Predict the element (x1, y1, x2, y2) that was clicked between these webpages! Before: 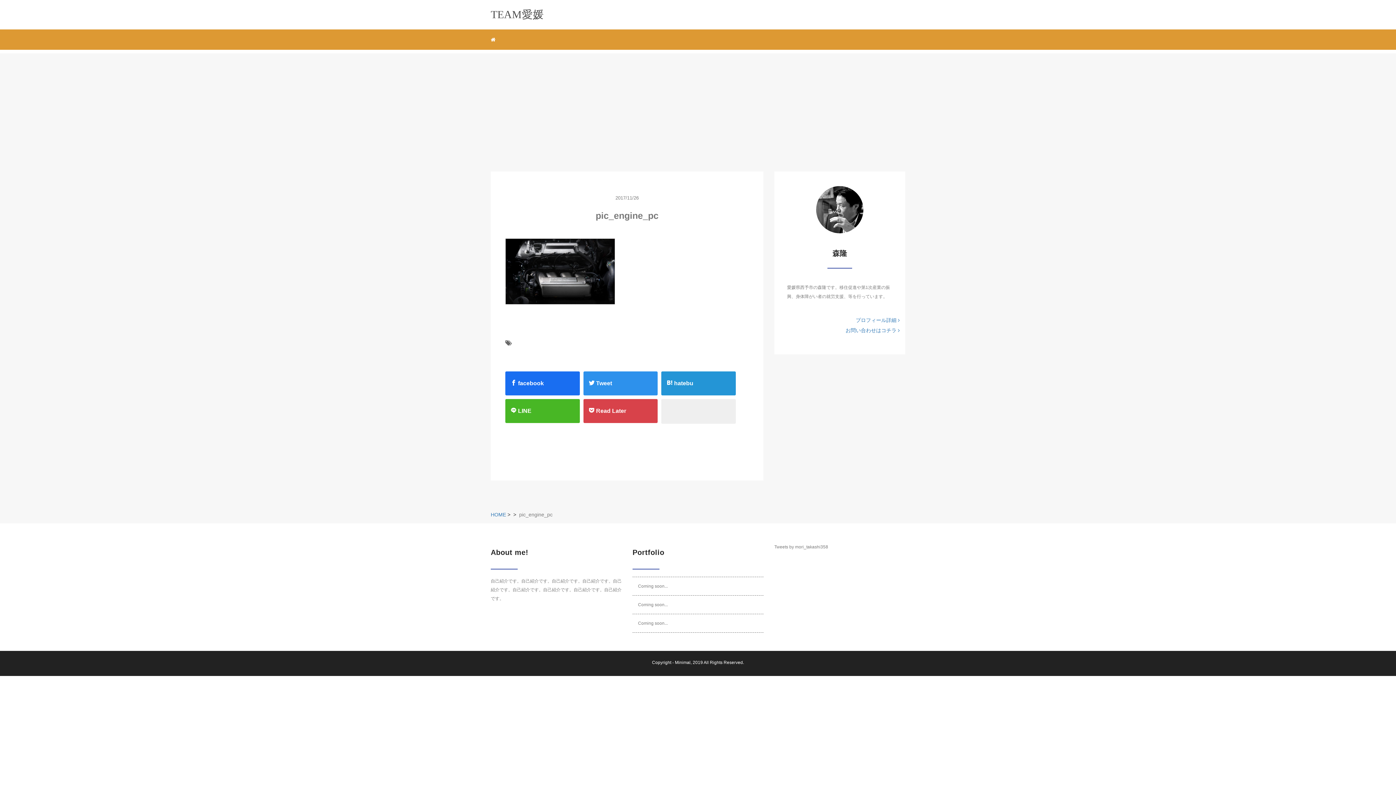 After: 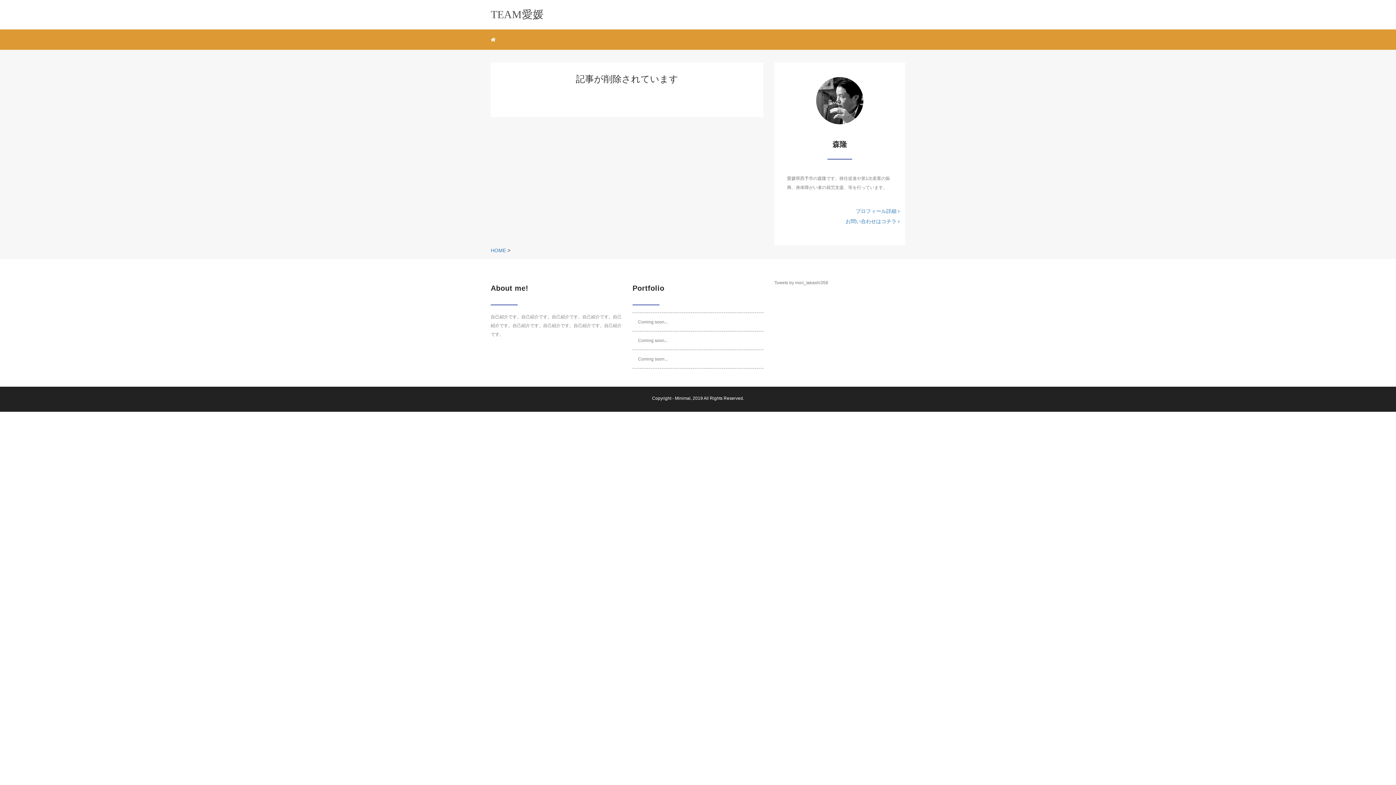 Action: bbox: (845, 325, 899, 335) label: お問い合わせはコチラ 